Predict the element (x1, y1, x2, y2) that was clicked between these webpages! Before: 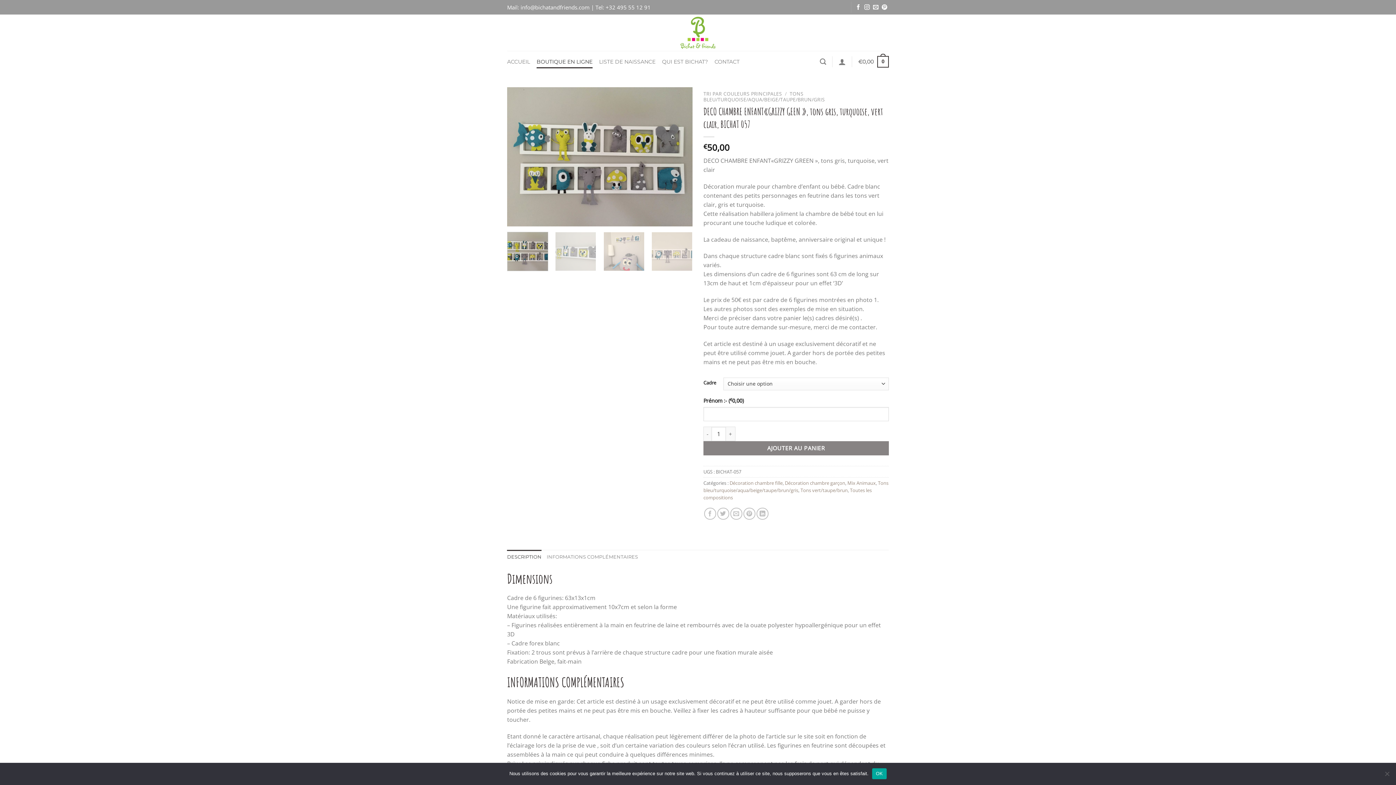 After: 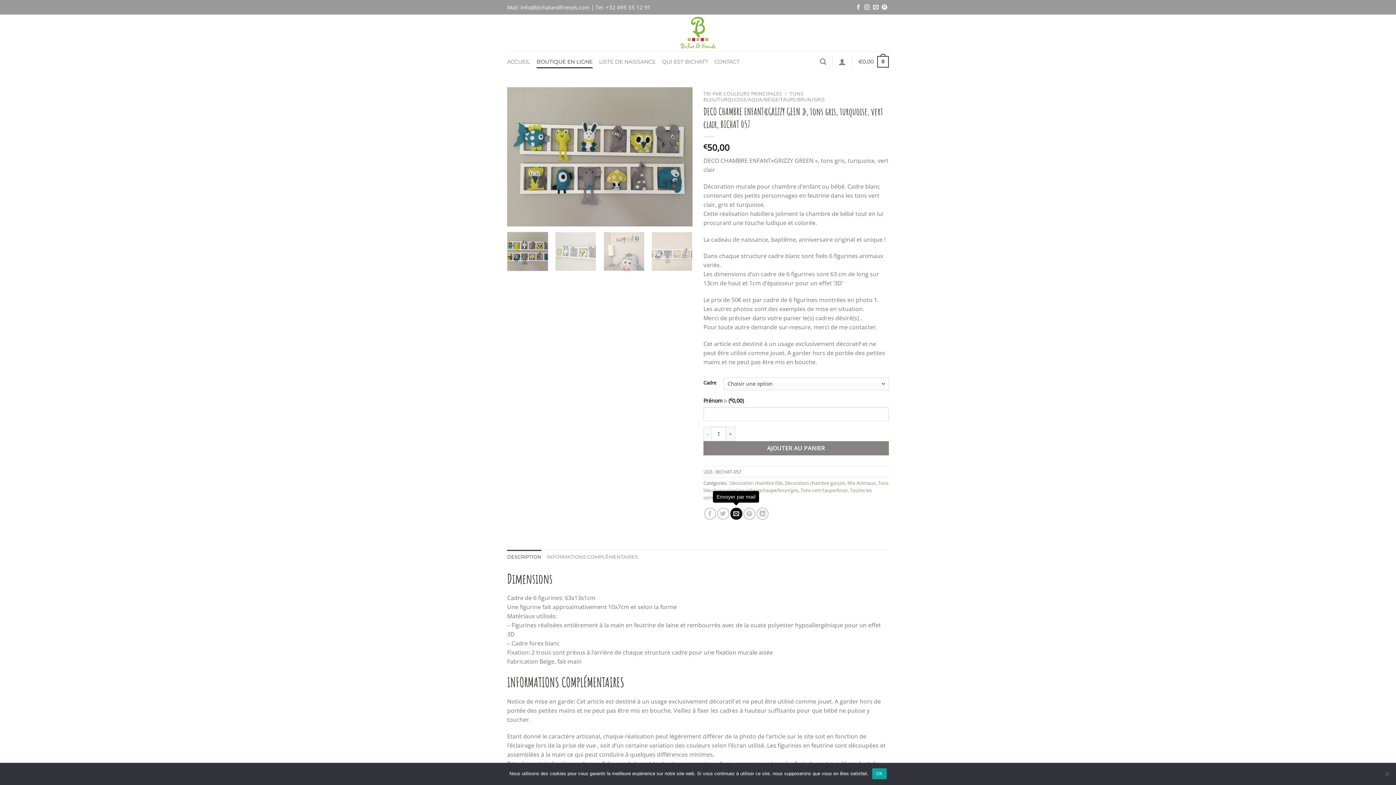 Action: label: Envoyer par mail bbox: (730, 507, 742, 519)